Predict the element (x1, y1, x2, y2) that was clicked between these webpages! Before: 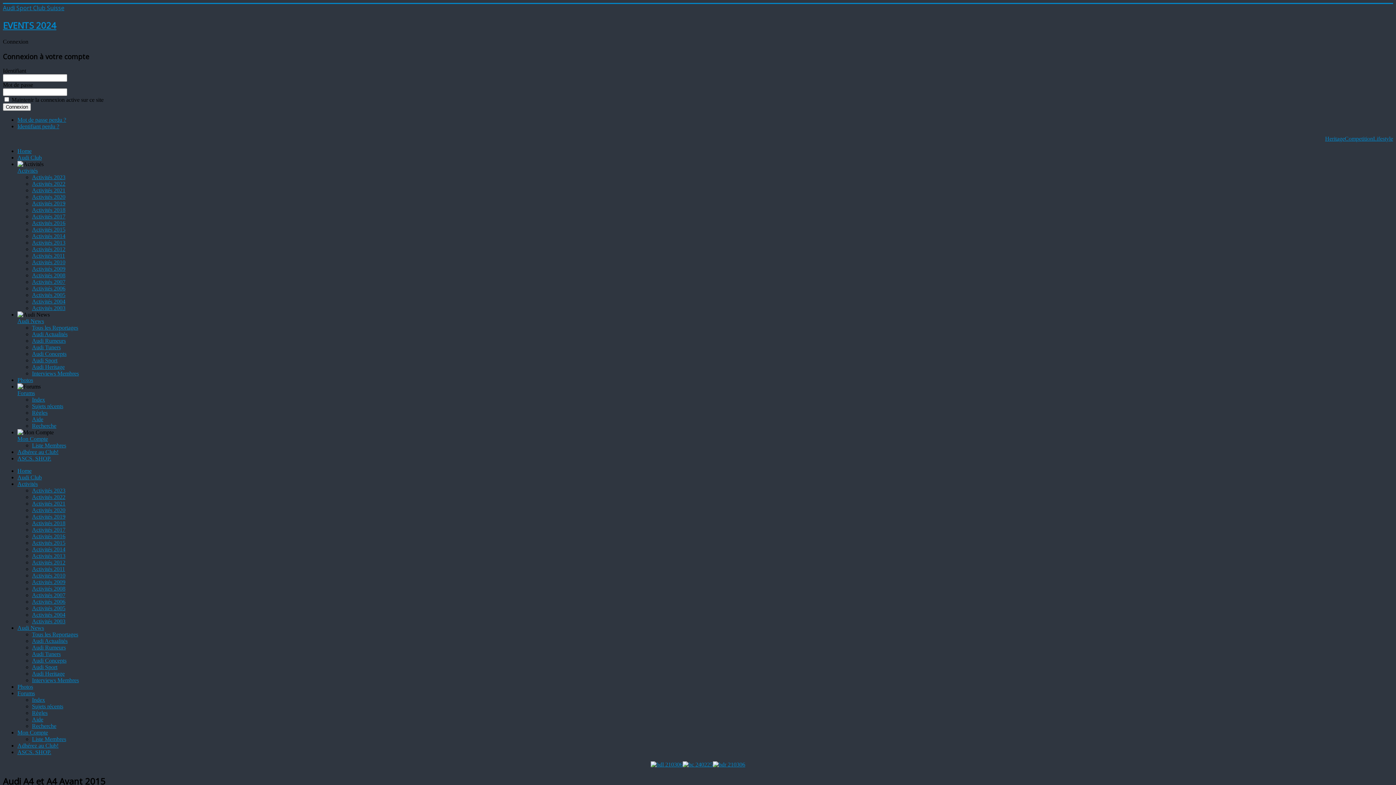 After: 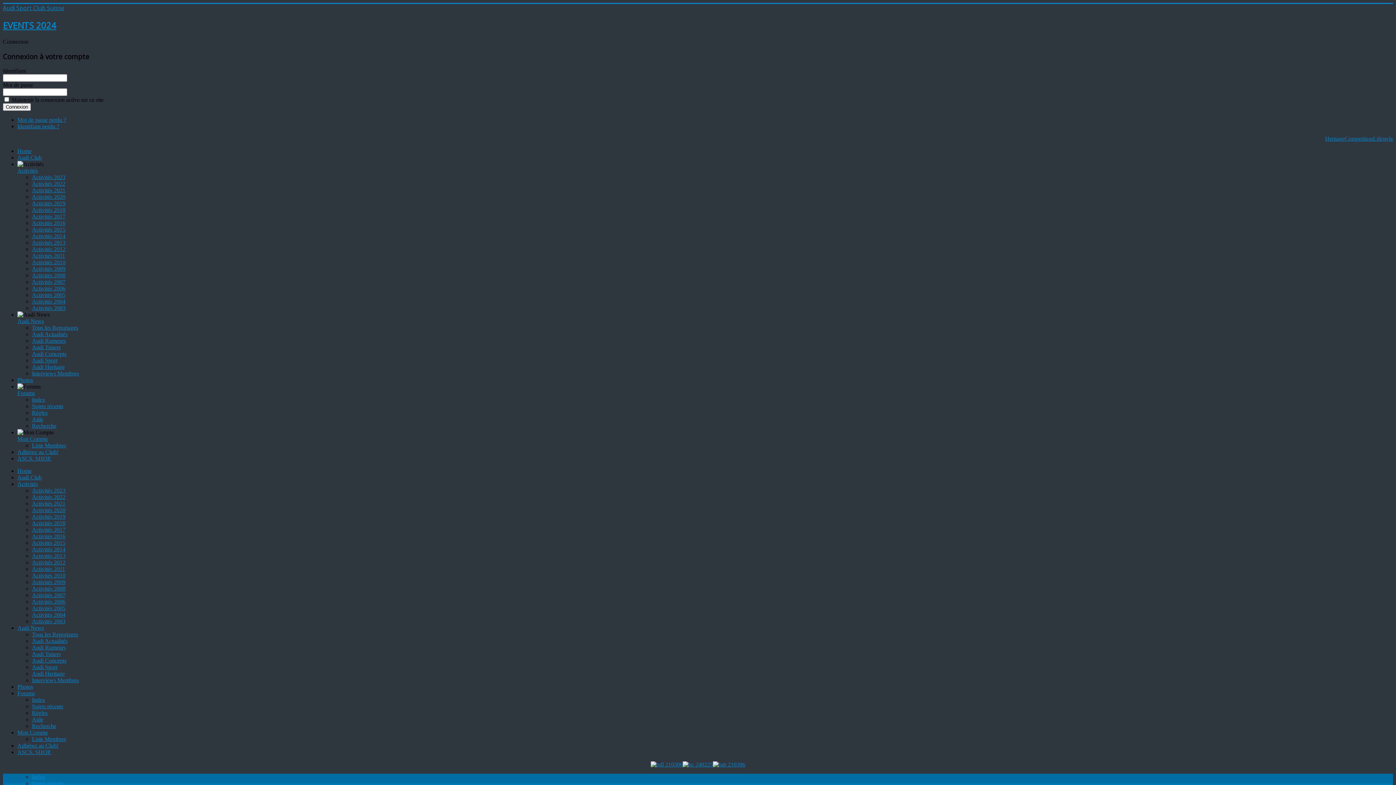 Action: label: Aide bbox: (32, 716, 43, 723)